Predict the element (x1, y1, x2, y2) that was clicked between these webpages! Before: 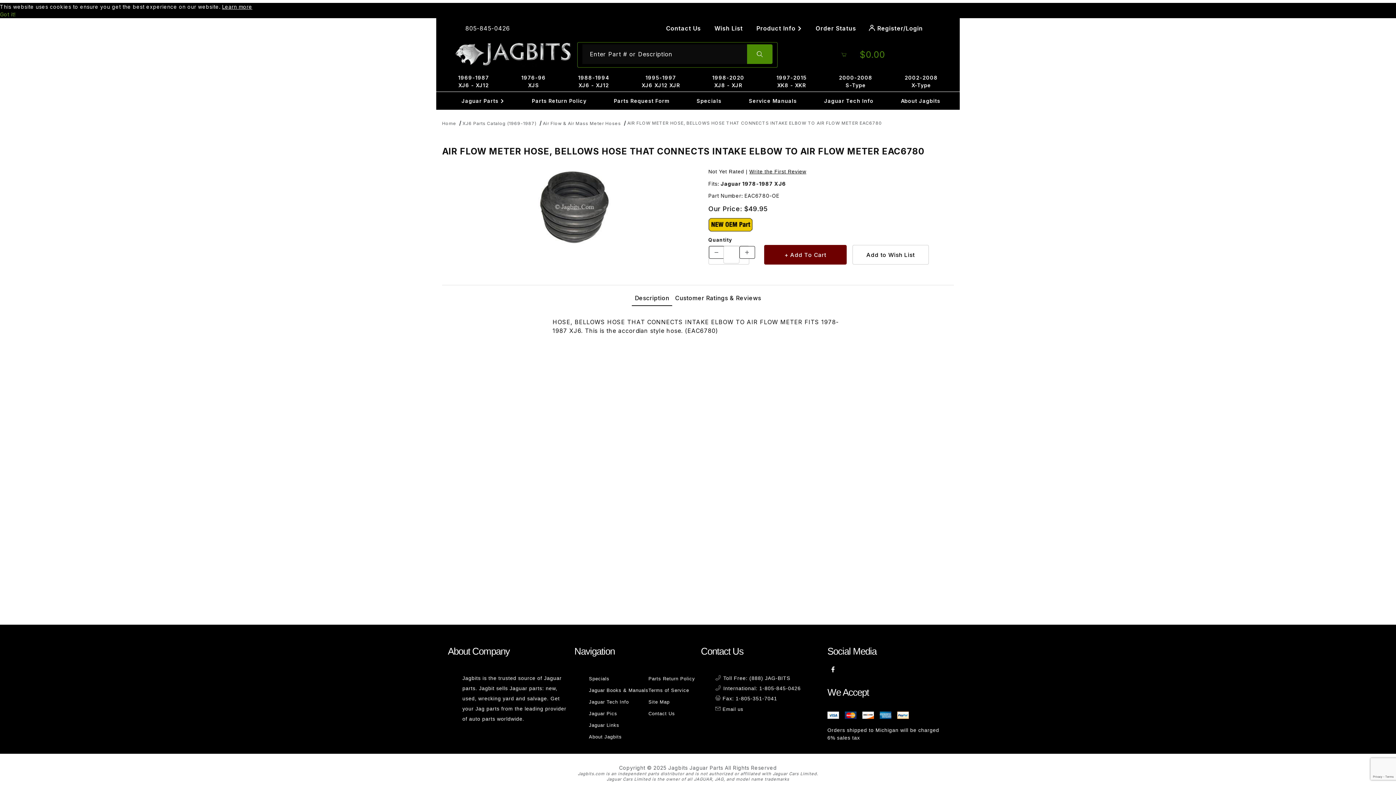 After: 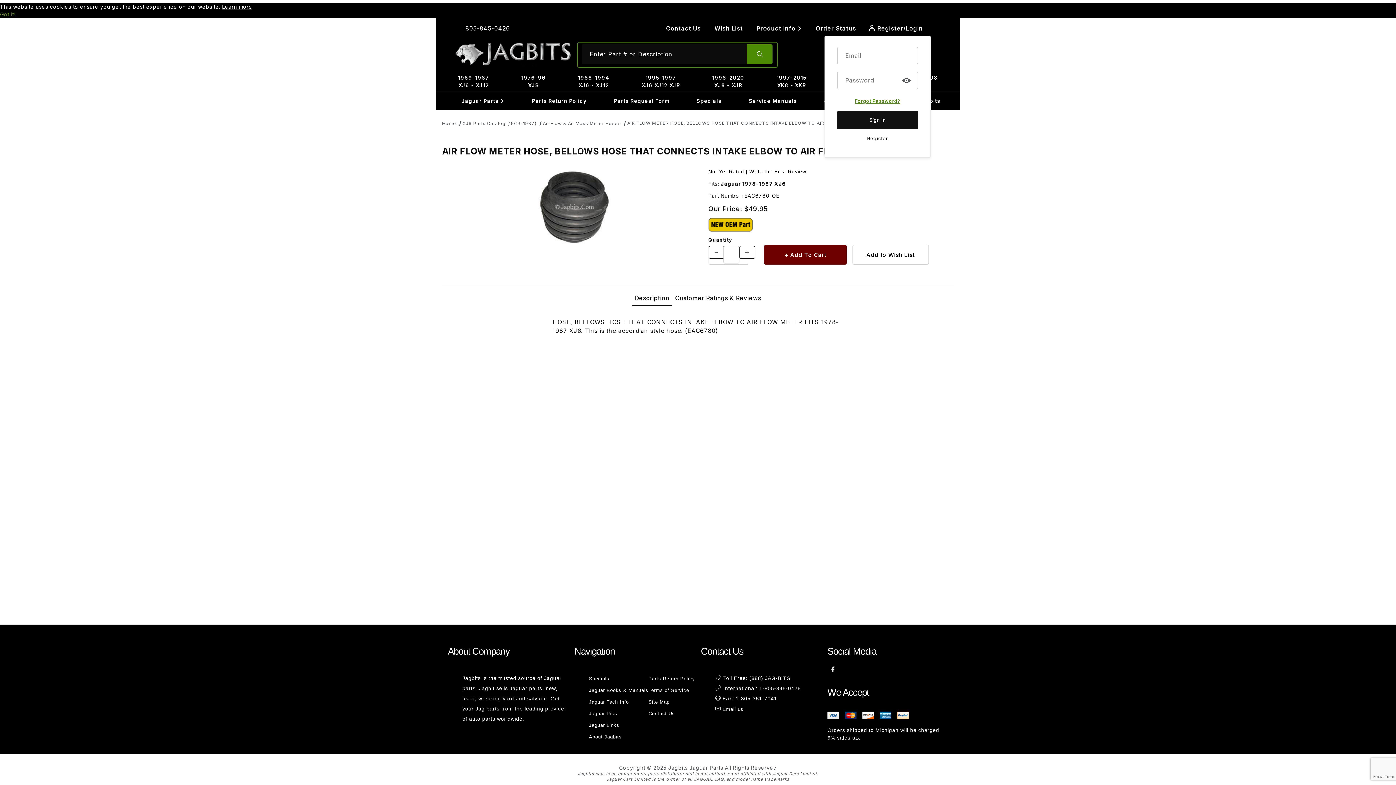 Action: label:  Register/Login bbox: (863, 21, 928, 35)